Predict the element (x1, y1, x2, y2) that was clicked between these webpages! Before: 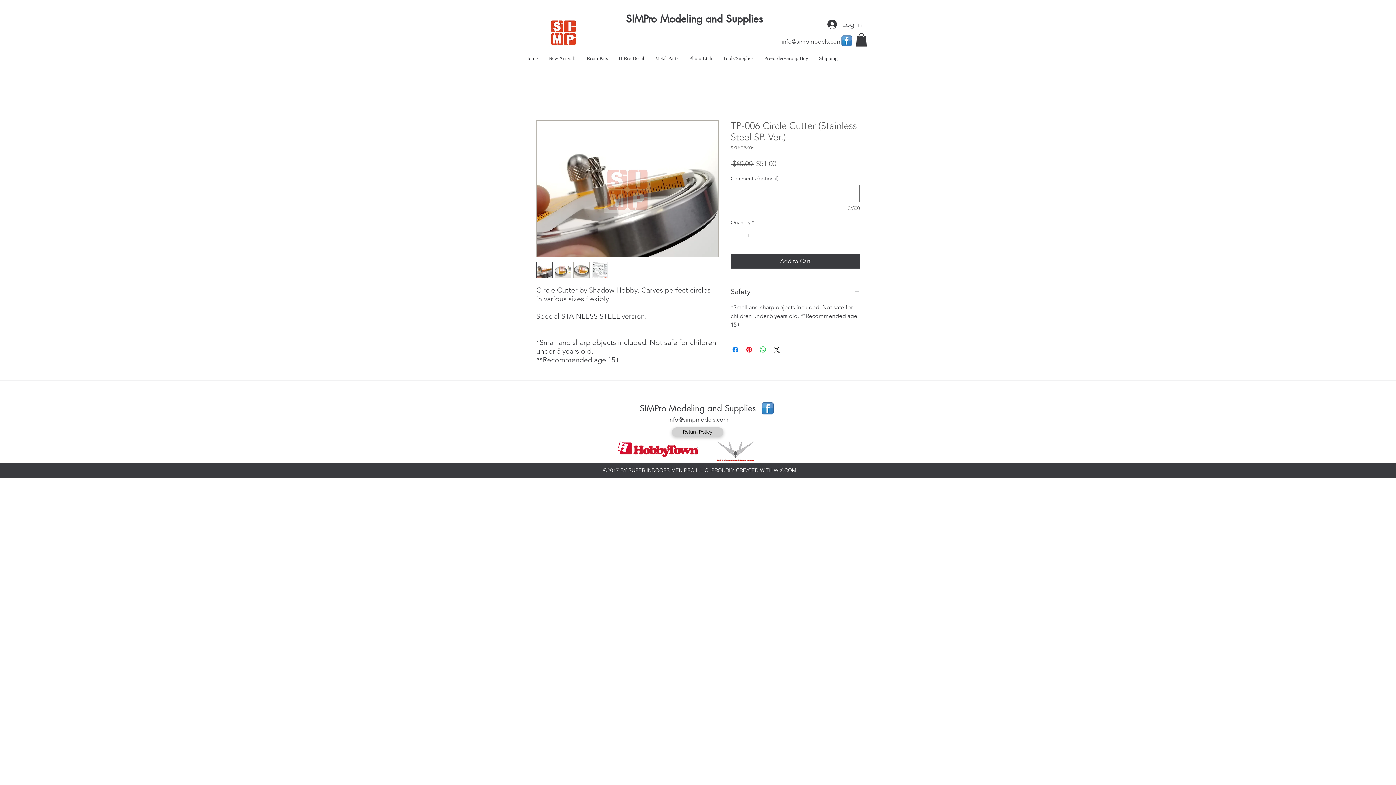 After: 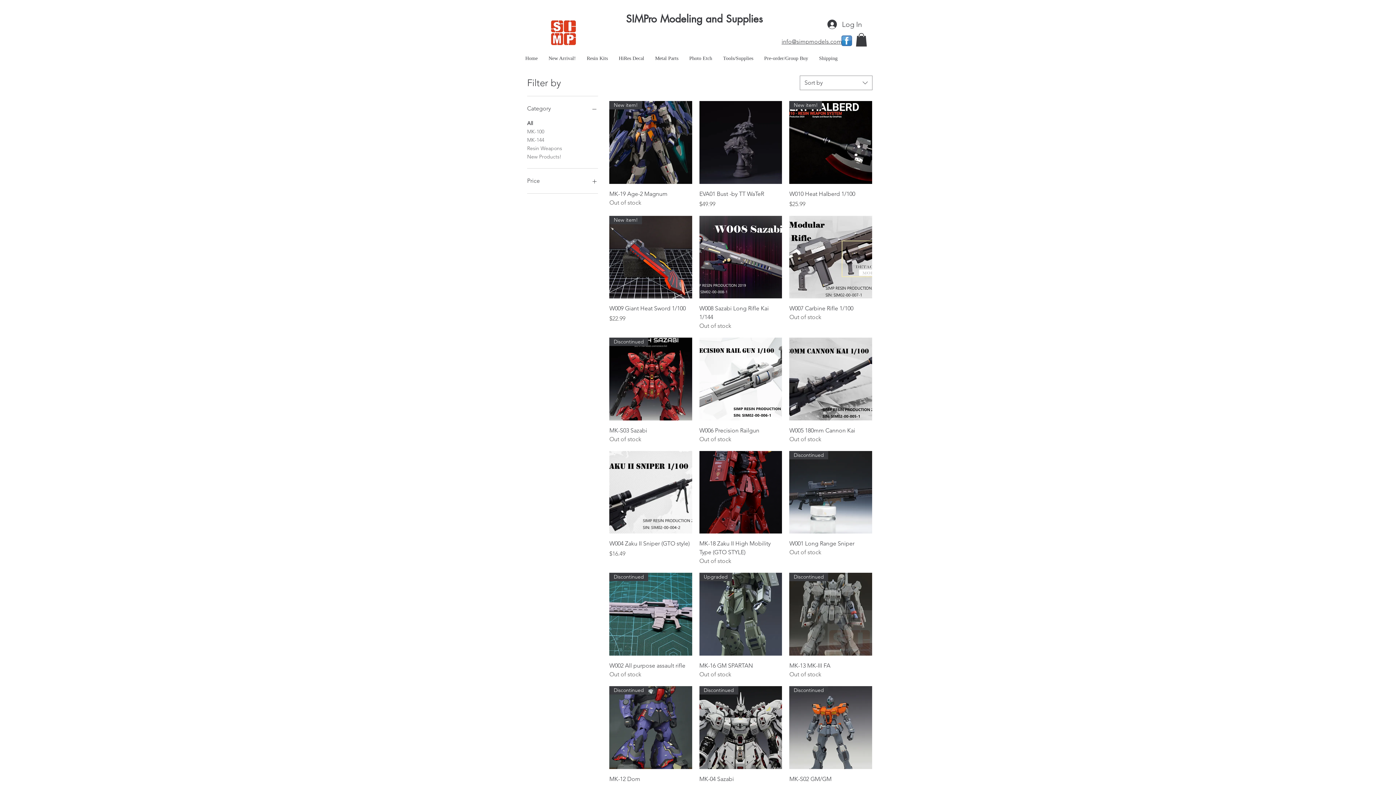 Action: bbox: (581, 50, 613, 66) label: Resin Kits